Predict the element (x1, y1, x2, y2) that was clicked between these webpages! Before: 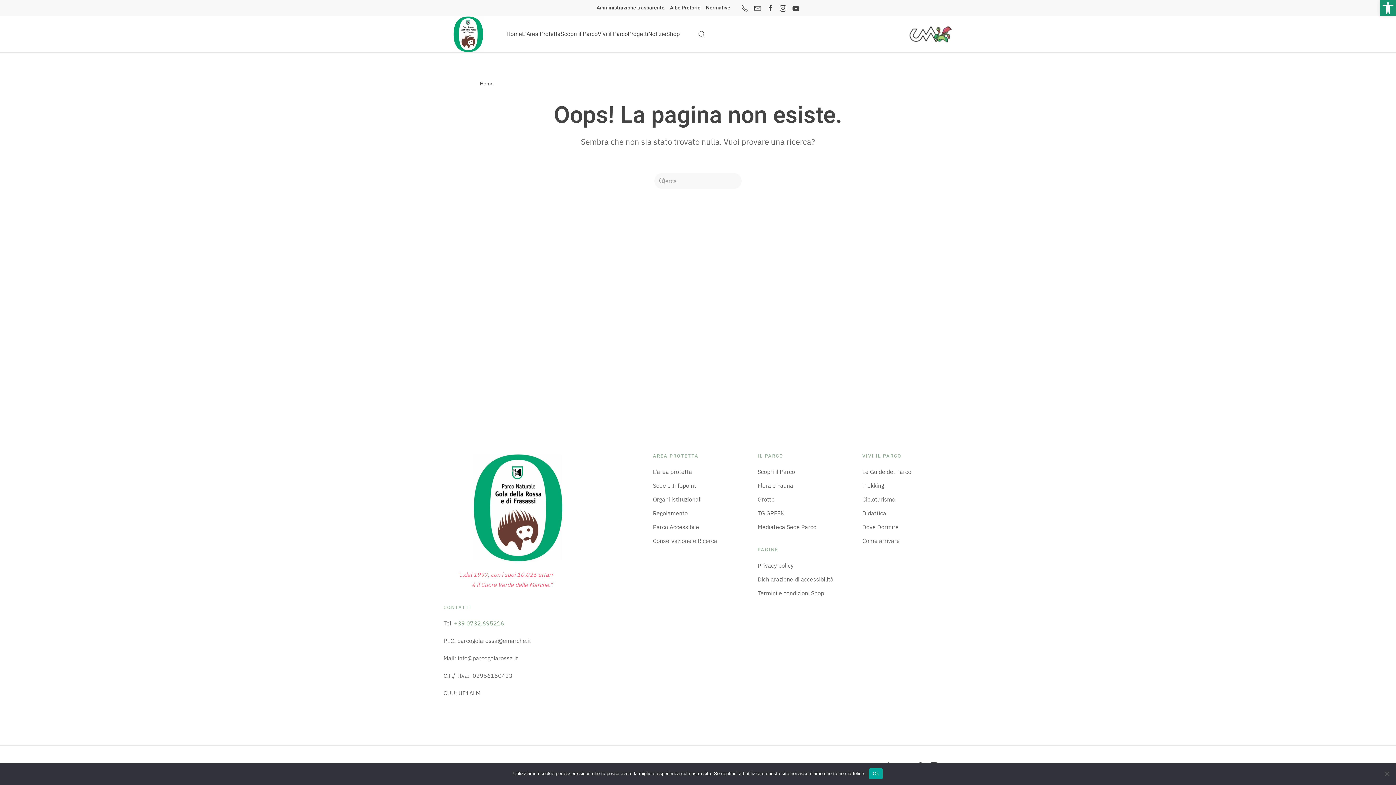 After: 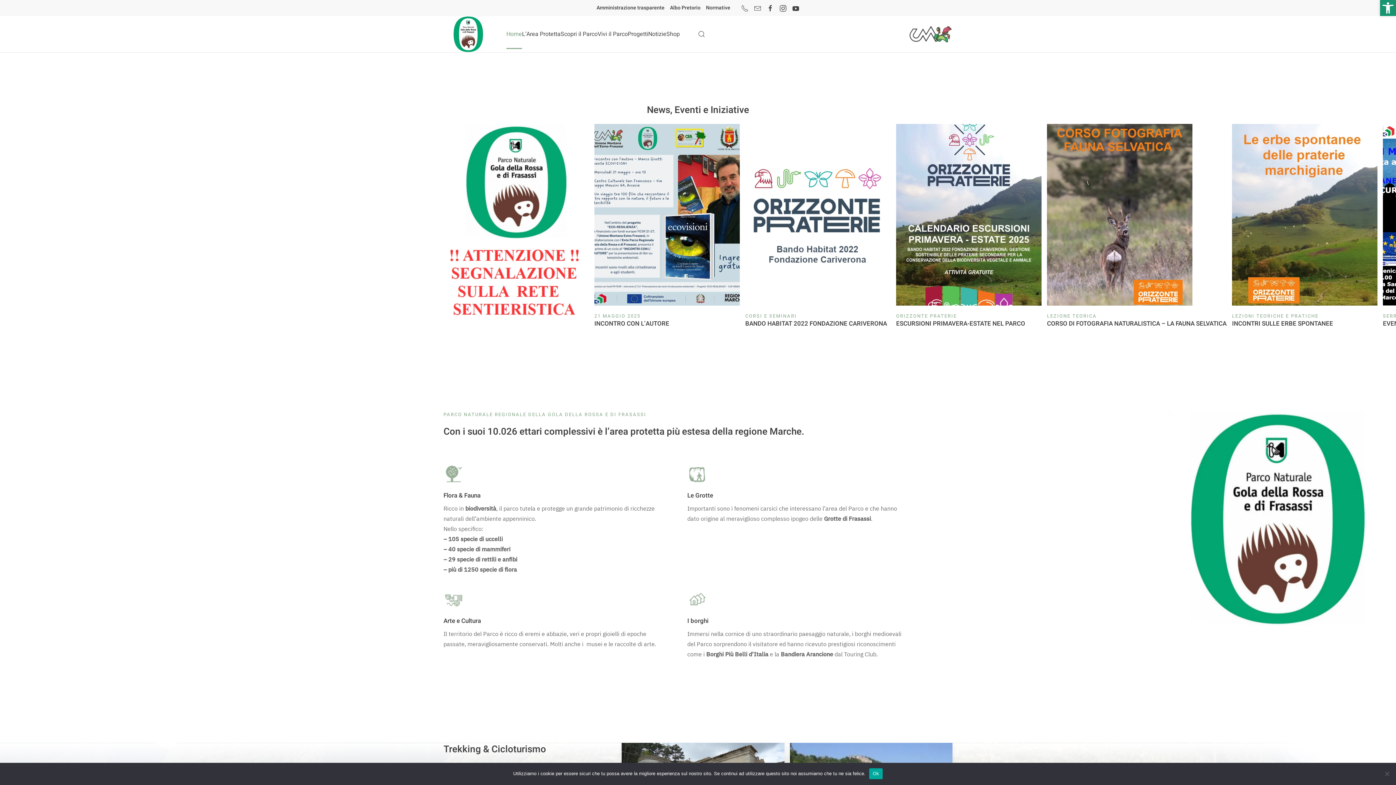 Action: label: Home bbox: (506, 19, 522, 48)